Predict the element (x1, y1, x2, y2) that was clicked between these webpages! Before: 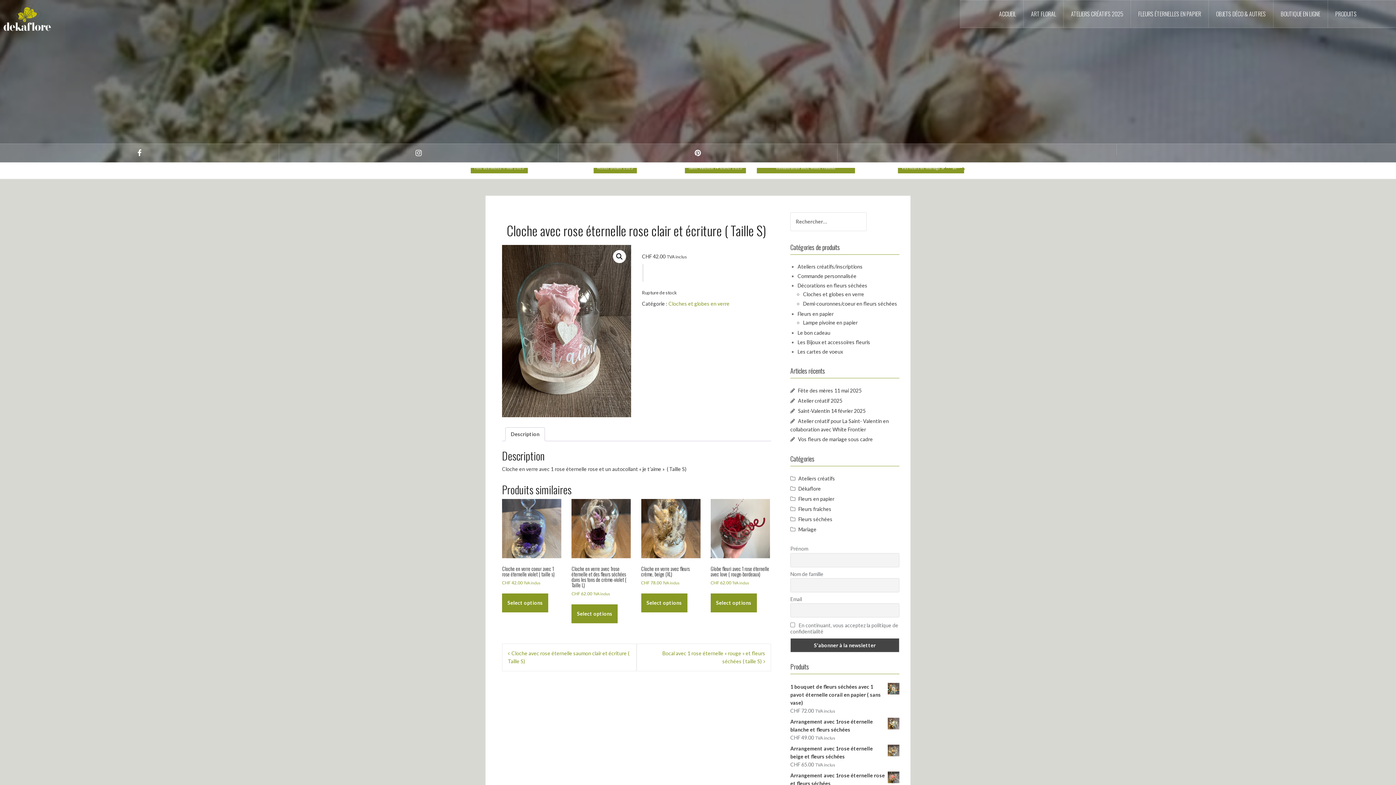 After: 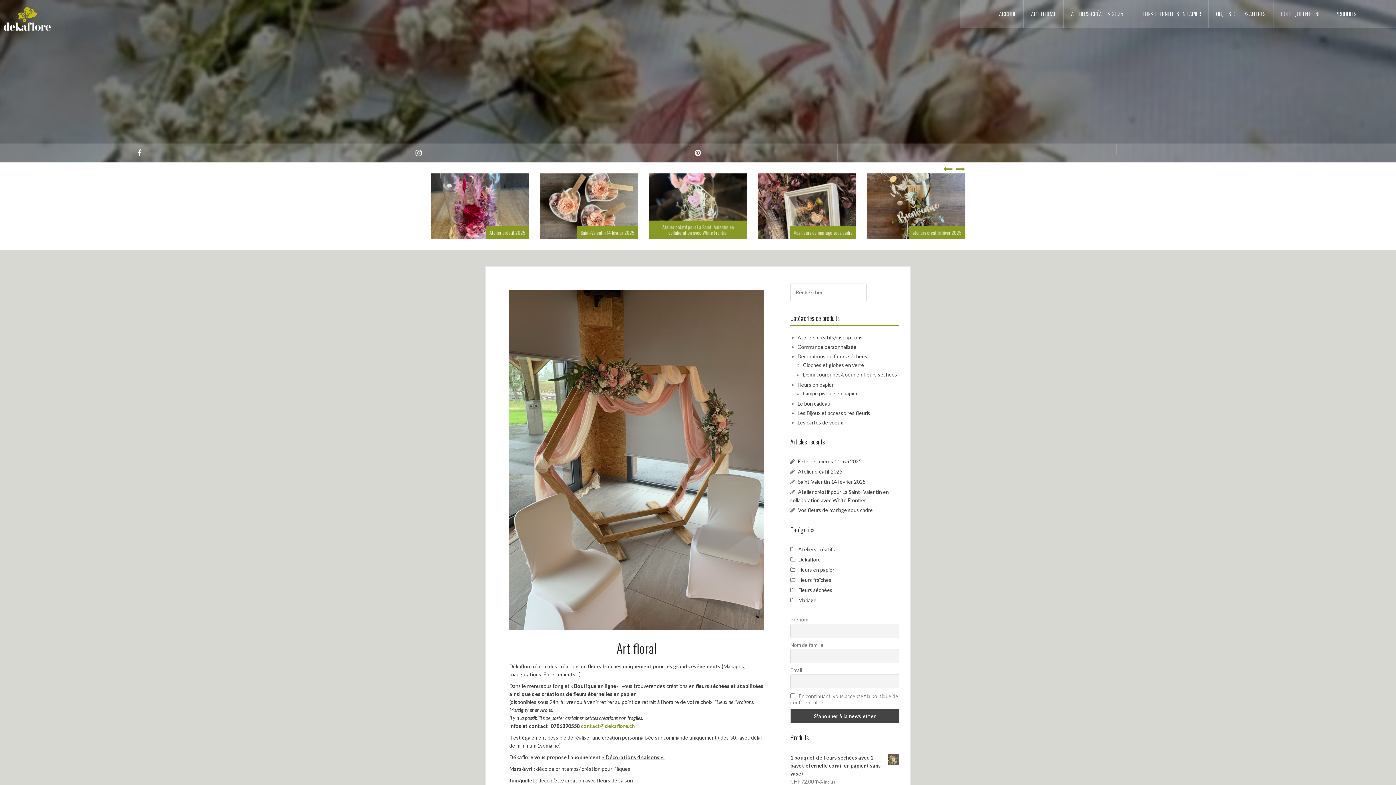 Action: label: ART FLORAL bbox: (1024, 0, 1064, 27)